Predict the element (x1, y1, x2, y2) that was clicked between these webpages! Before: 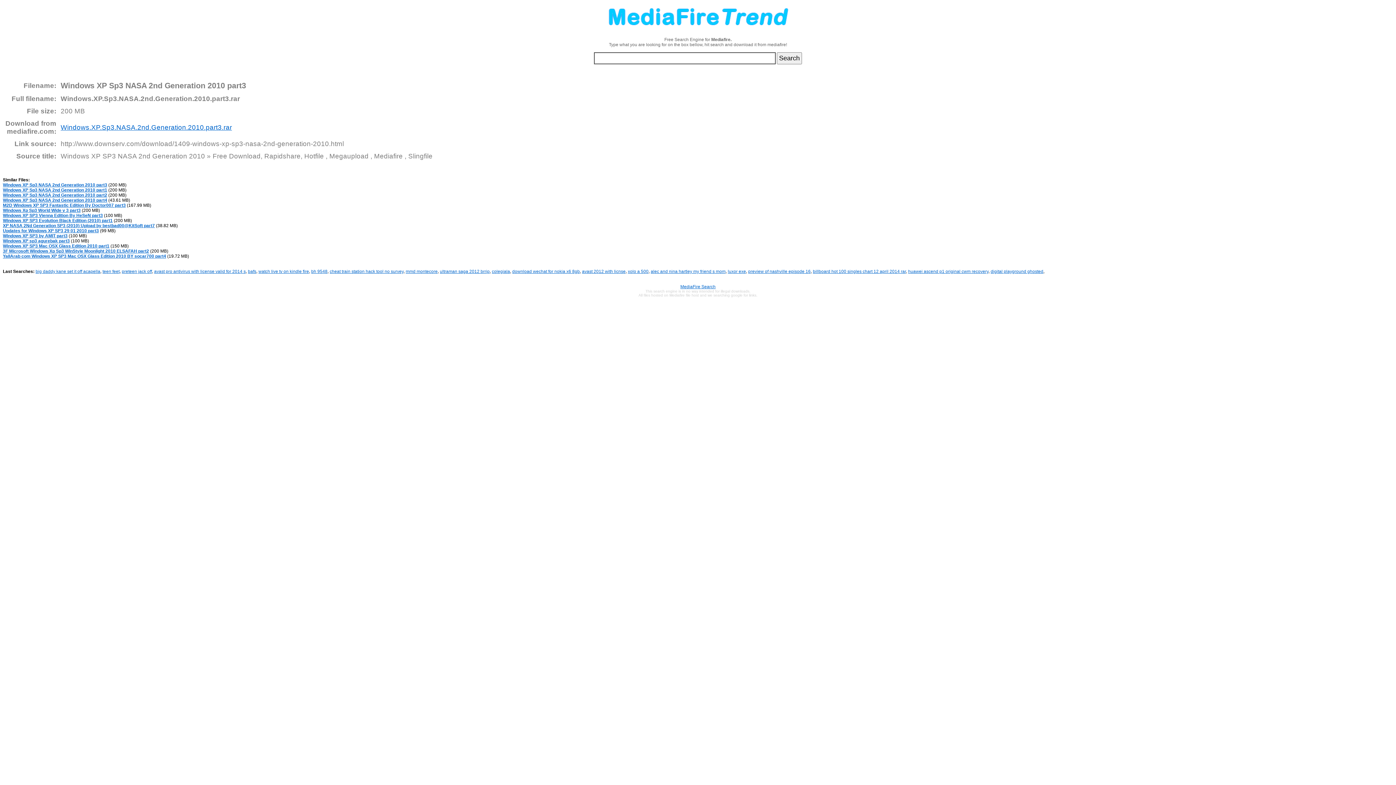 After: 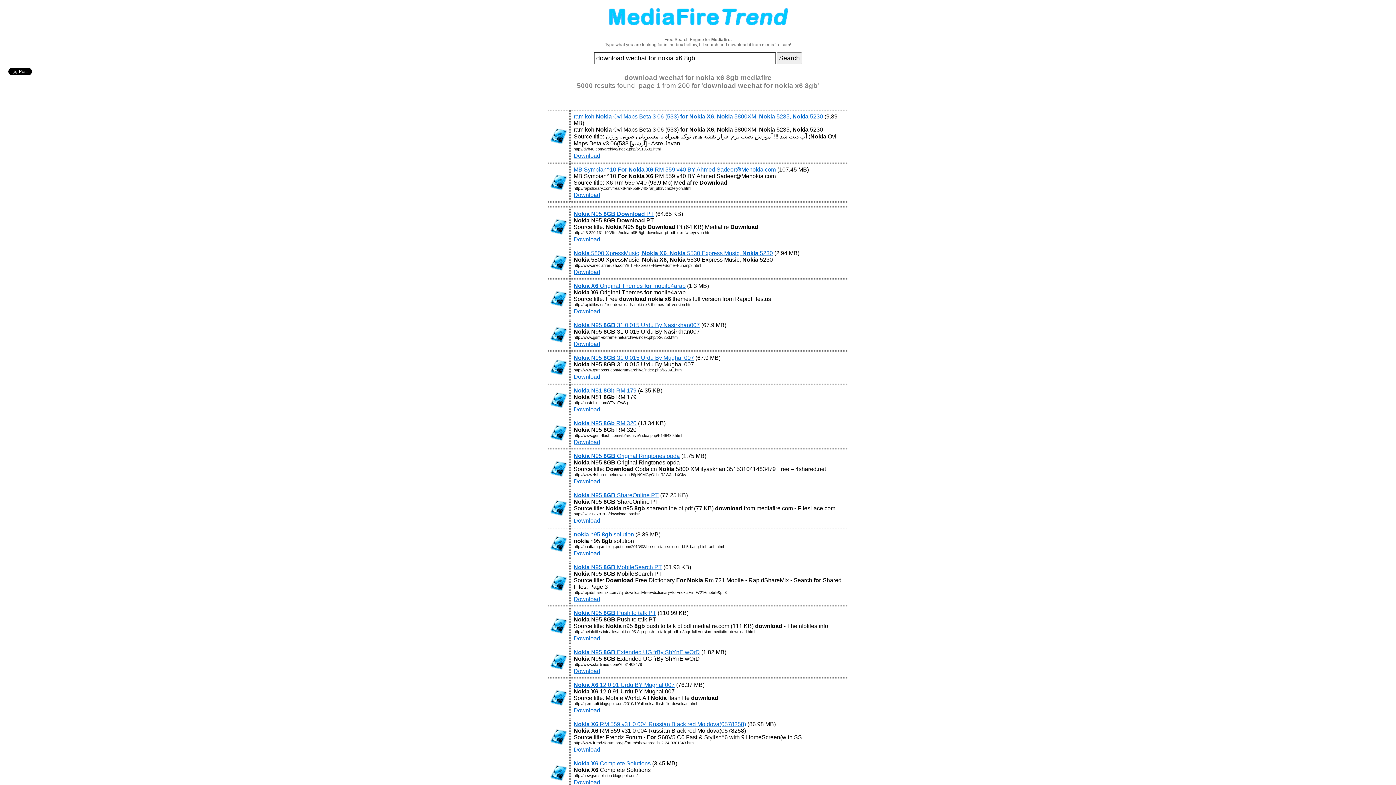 Action: bbox: (512, 269, 580, 274) label: download wechat for nokia x6 8gb